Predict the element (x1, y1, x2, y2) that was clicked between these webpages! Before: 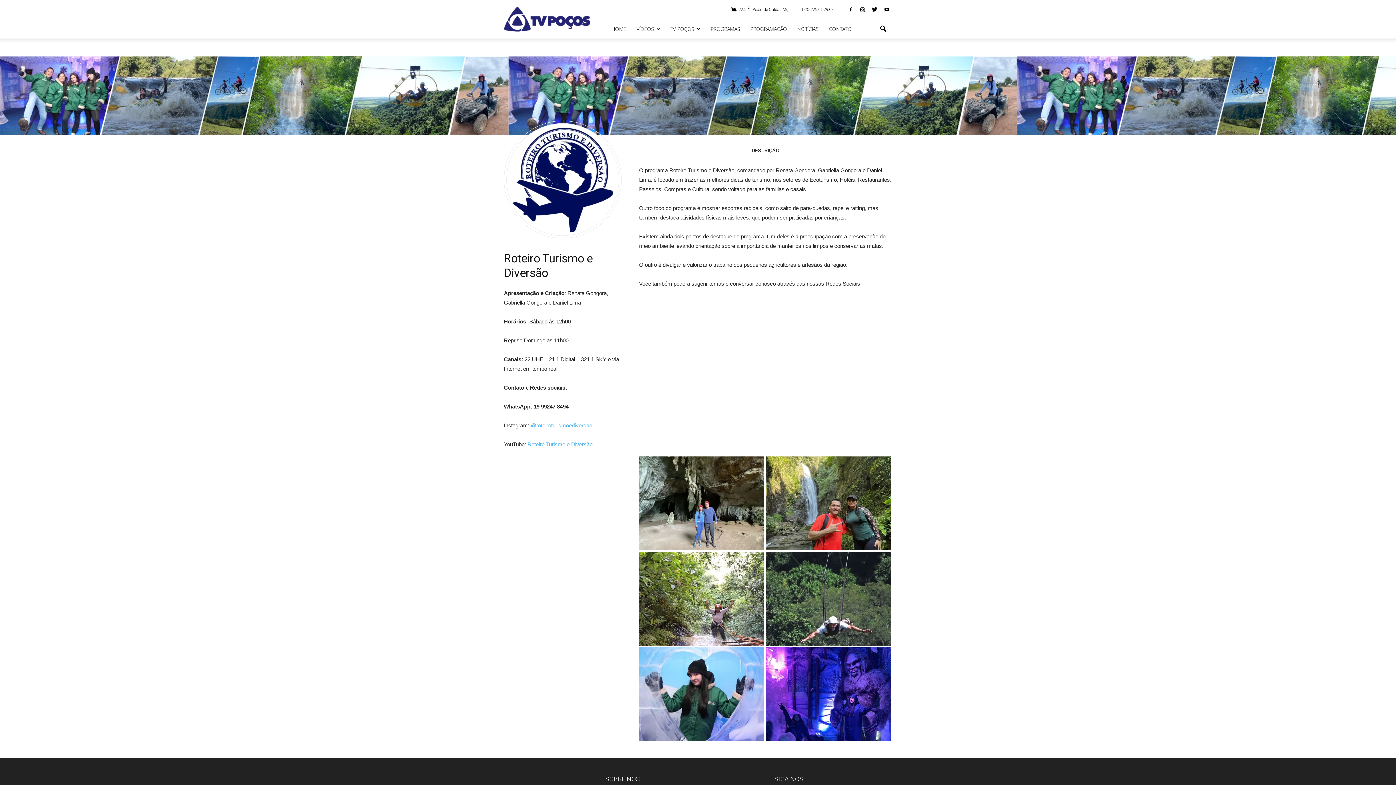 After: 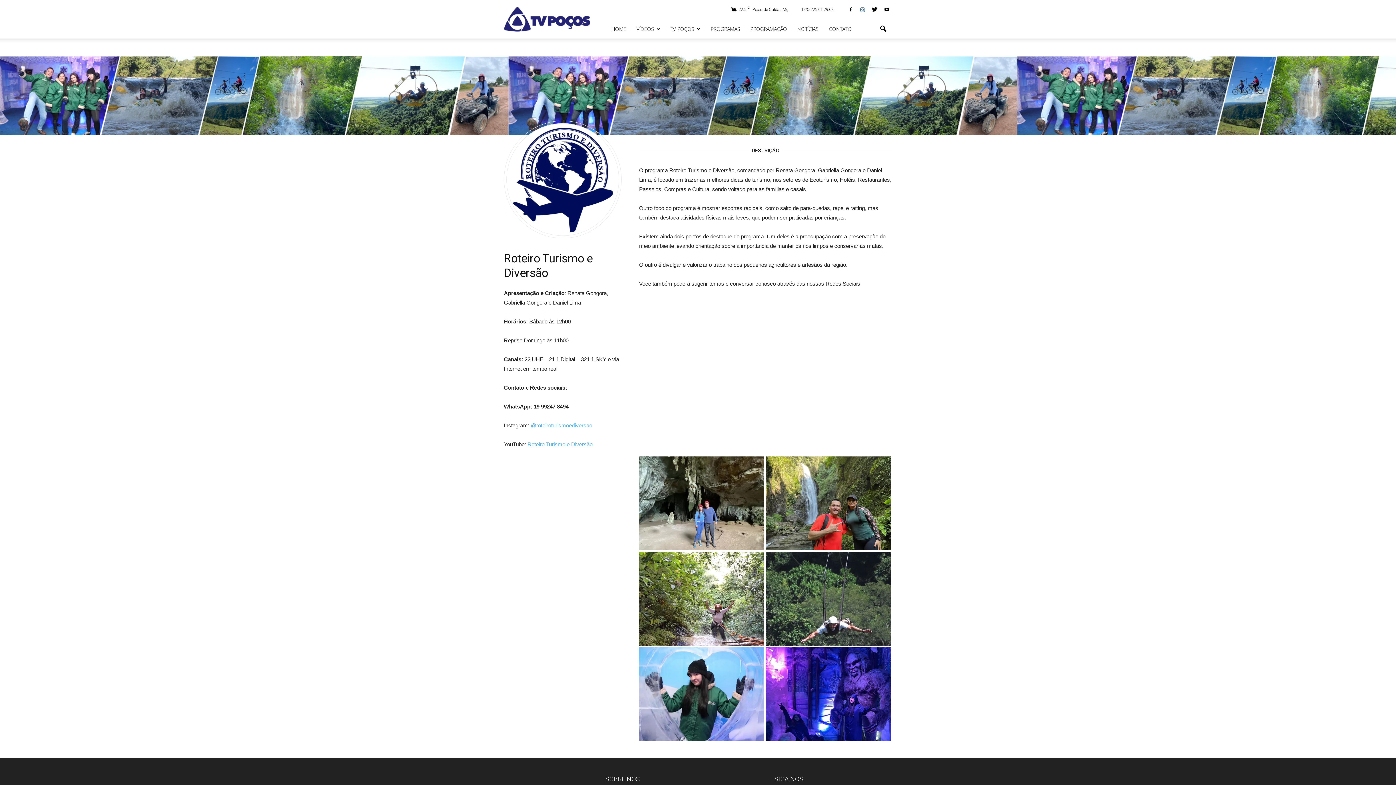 Action: bbox: (857, 4, 868, 14)